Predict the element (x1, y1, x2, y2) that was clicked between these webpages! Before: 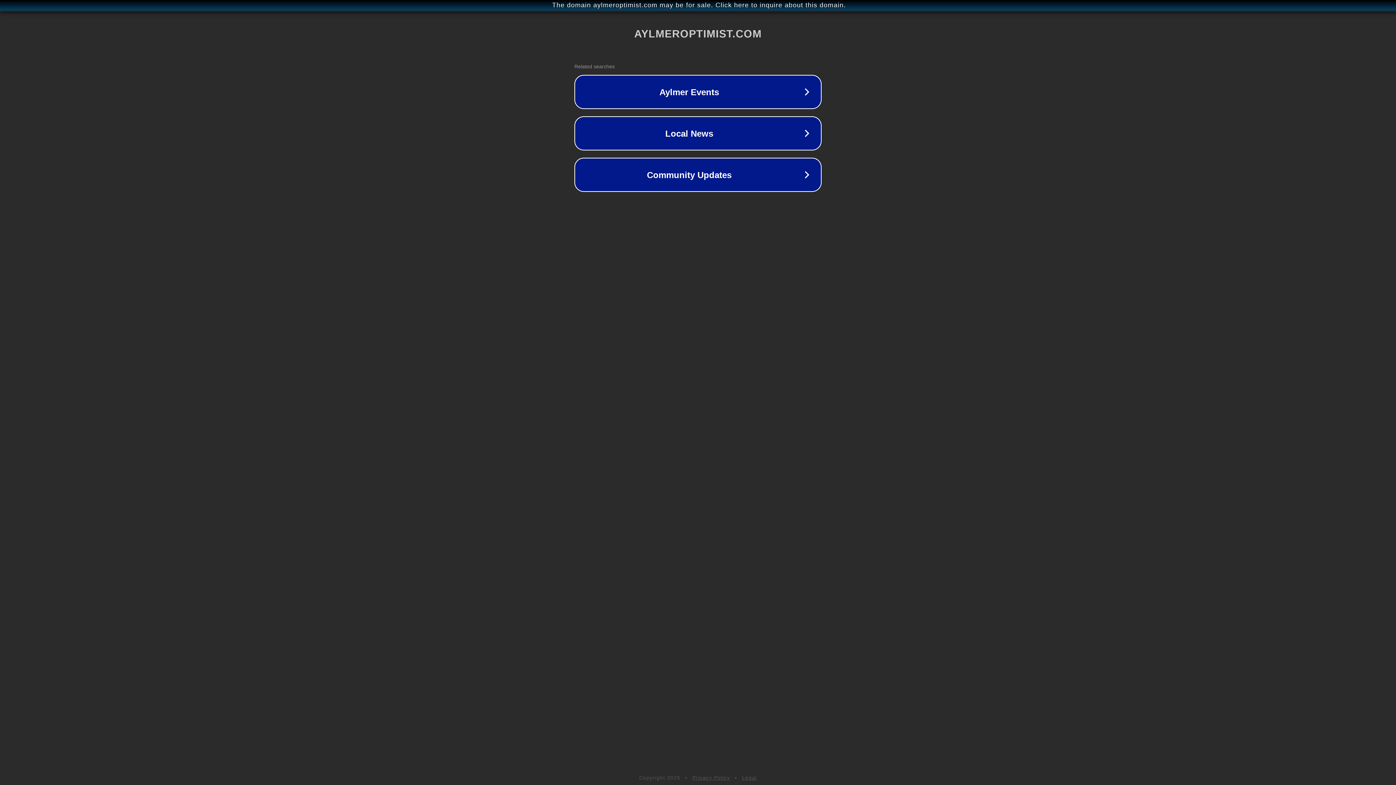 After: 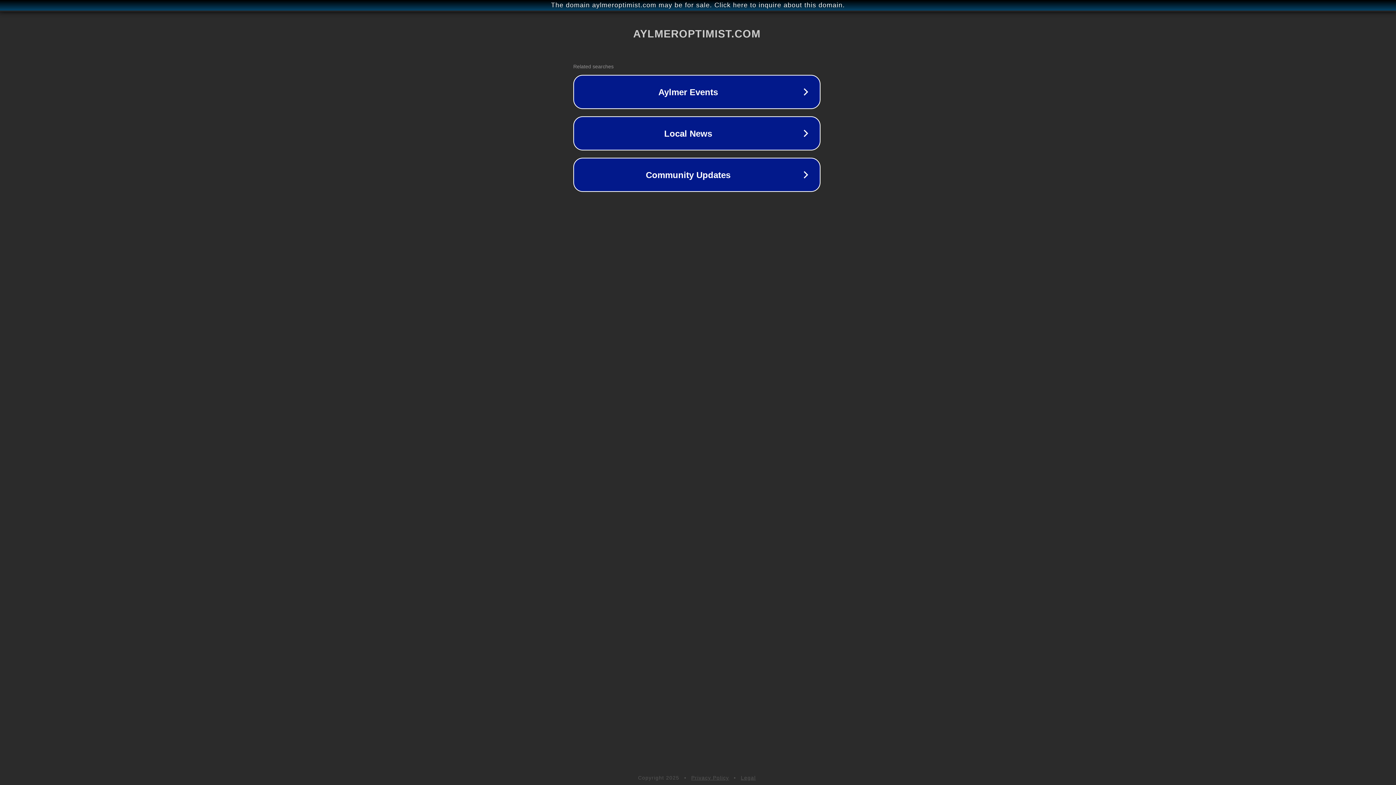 Action: label: The domain aylmeroptimist.com may be for sale. Click here to inquire about this domain. bbox: (1, 1, 1397, 9)